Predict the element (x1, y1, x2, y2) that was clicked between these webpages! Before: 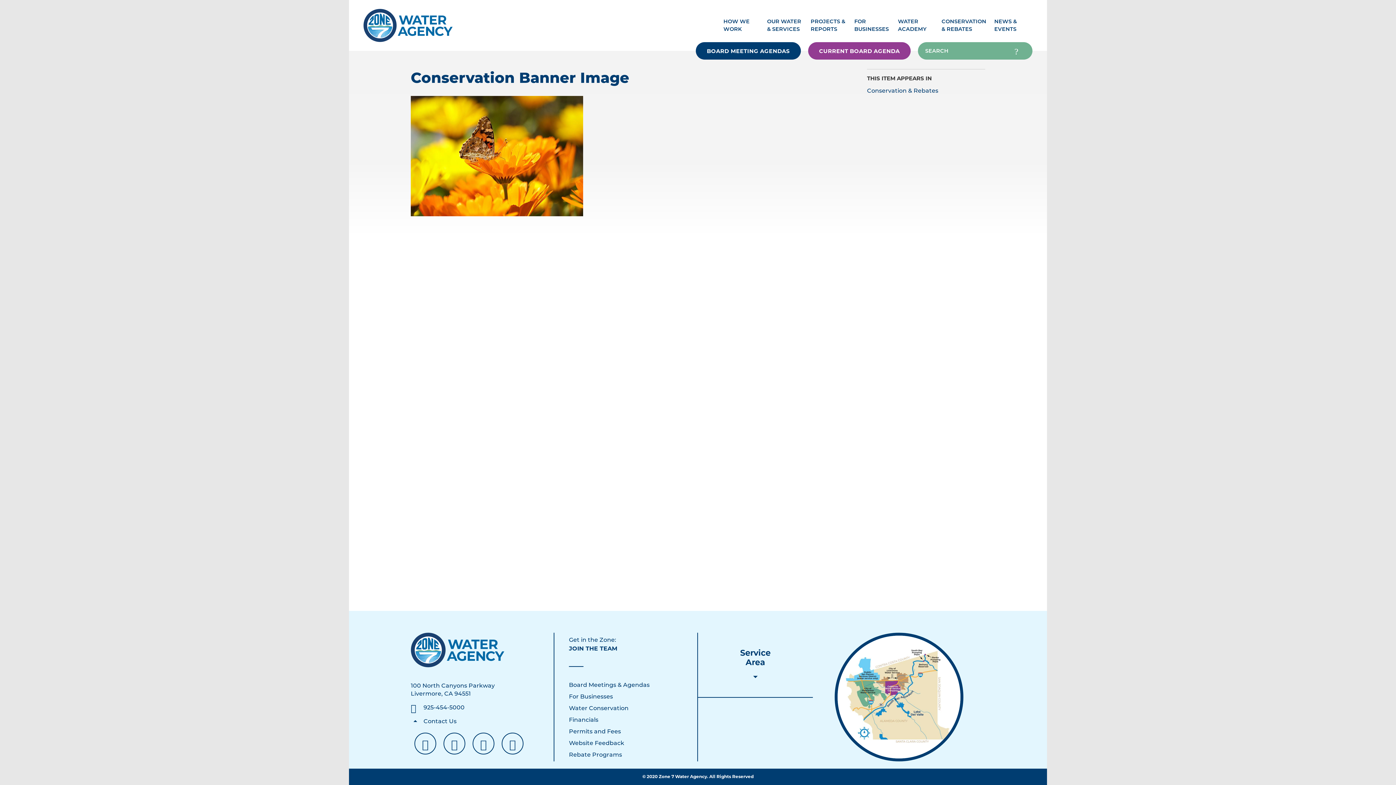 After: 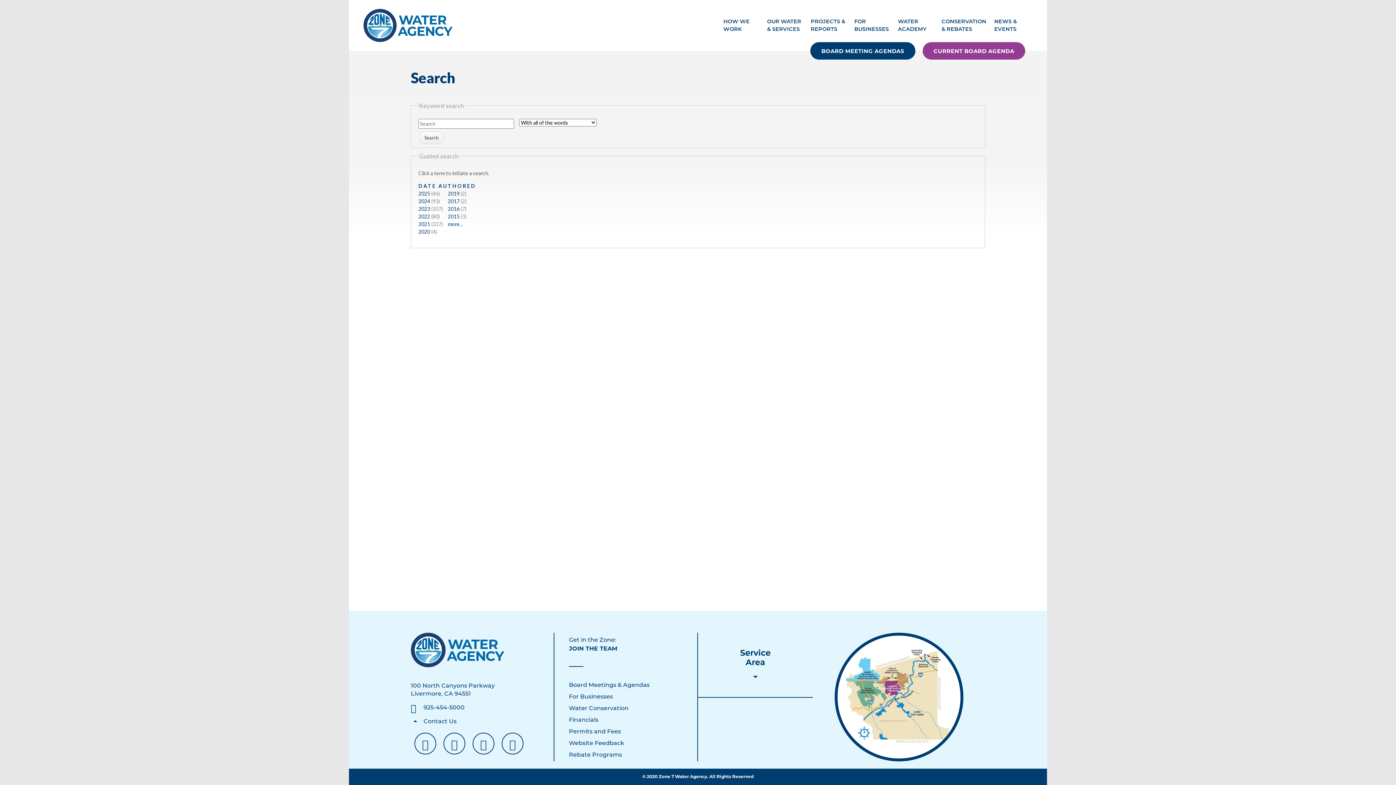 Action: label: Site Search bbox: (1010, 44, 1023, 57)